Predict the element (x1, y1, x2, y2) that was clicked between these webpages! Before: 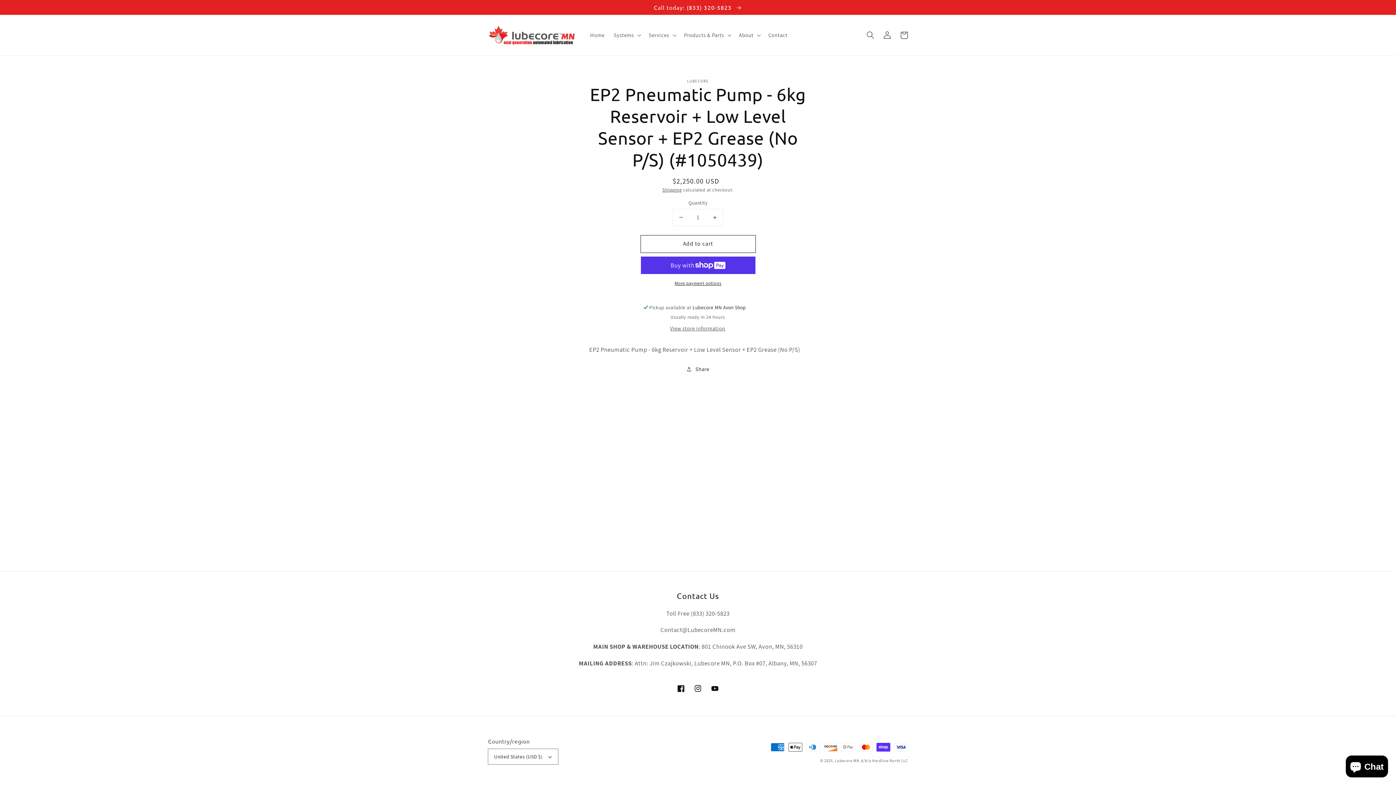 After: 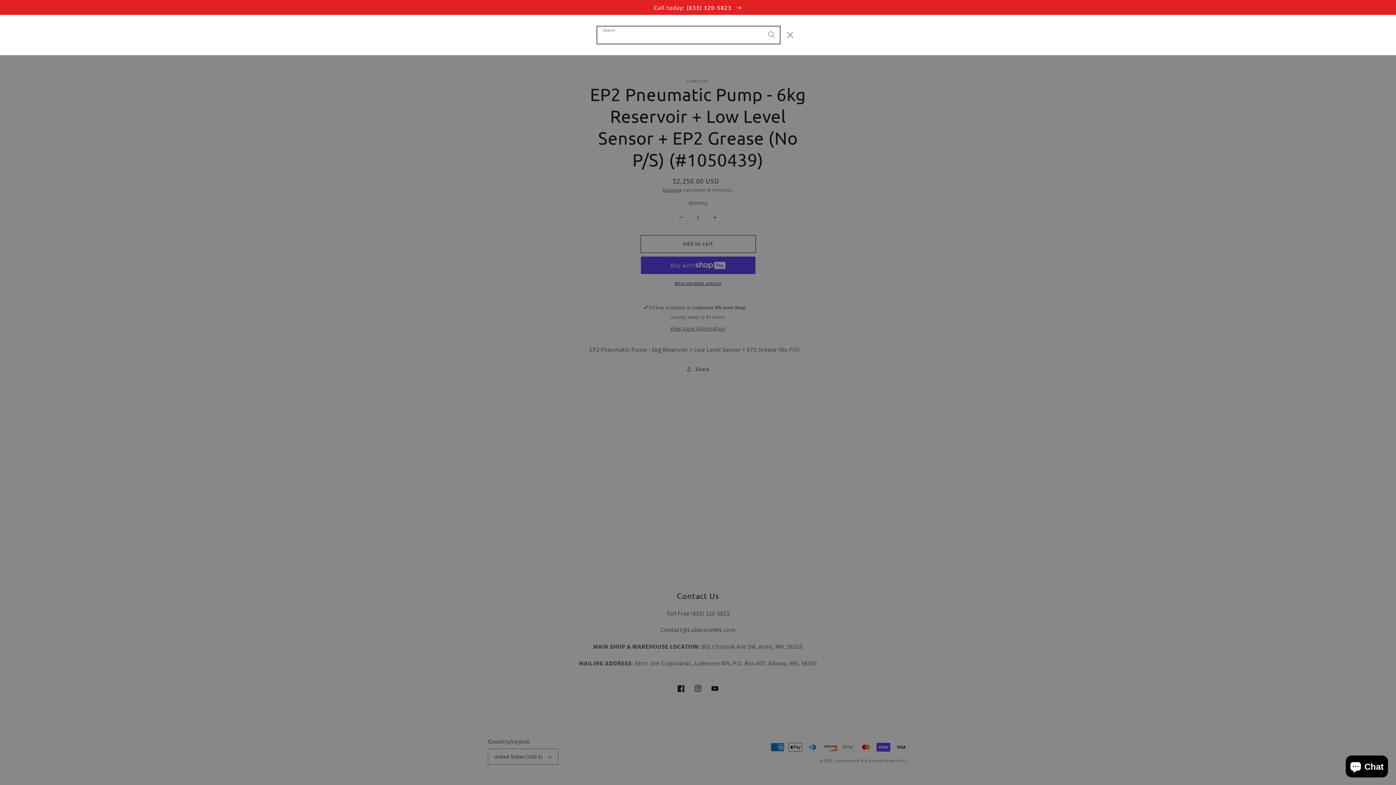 Action: bbox: (862, 26, 879, 43) label: Search